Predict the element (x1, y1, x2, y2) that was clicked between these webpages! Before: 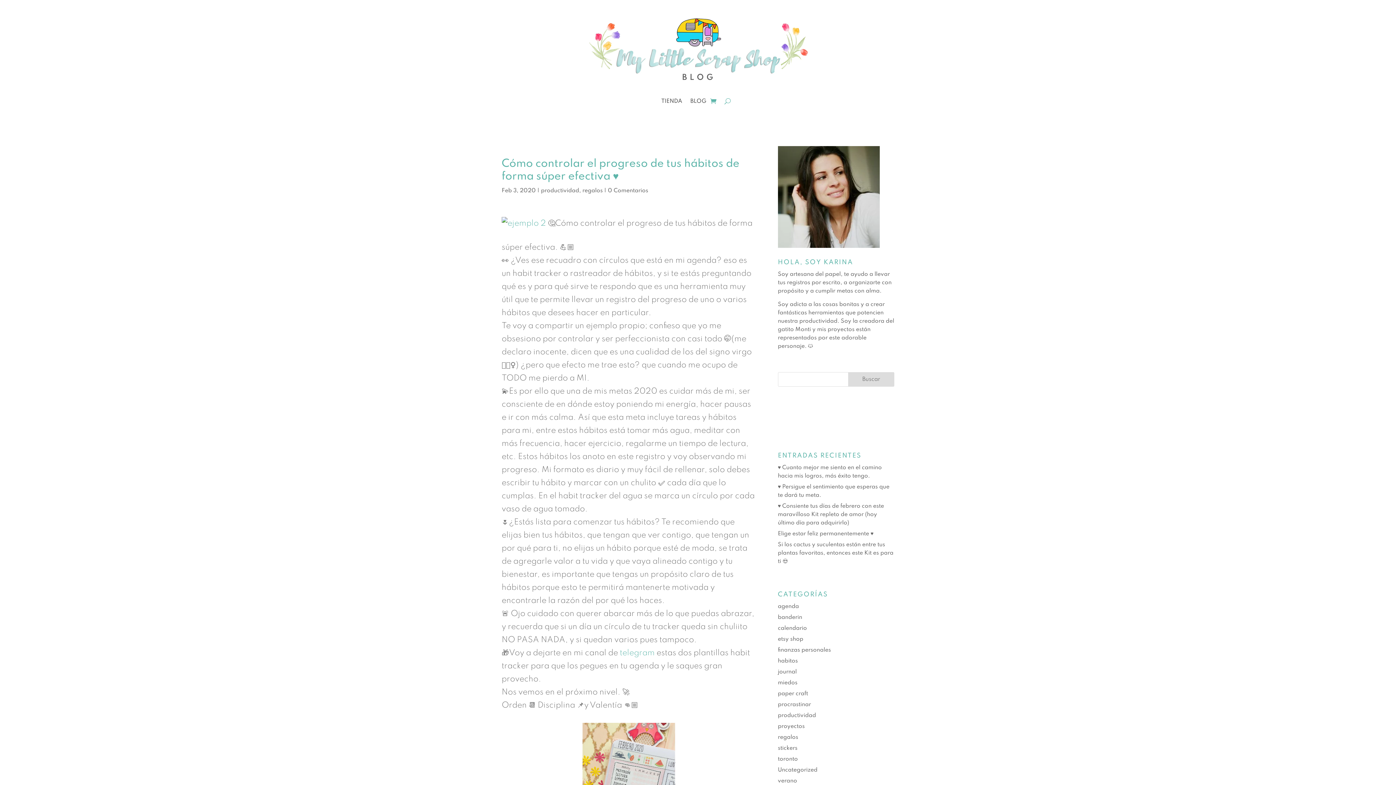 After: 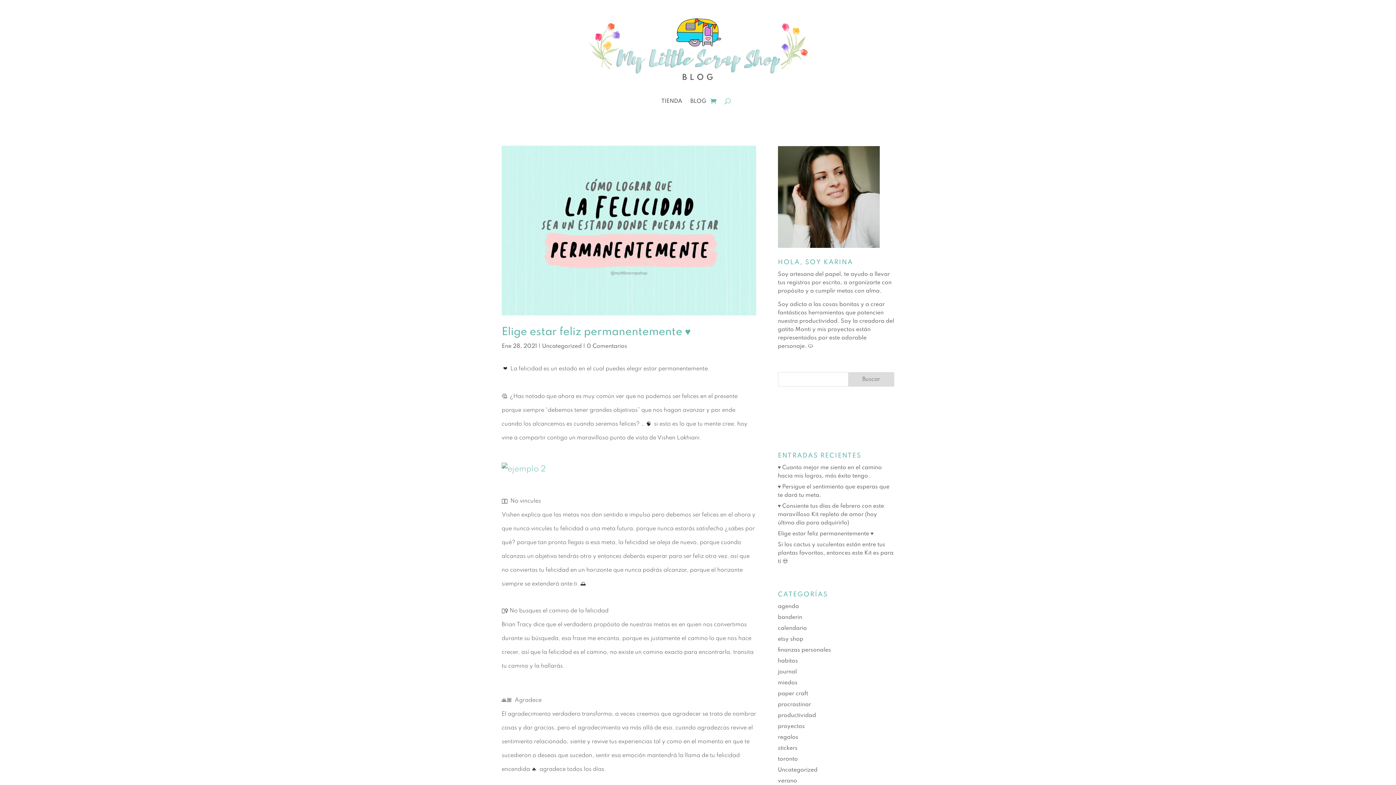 Action: bbox: (778, 531, 873, 537) label: Elige estar feliz permanentemente ♥